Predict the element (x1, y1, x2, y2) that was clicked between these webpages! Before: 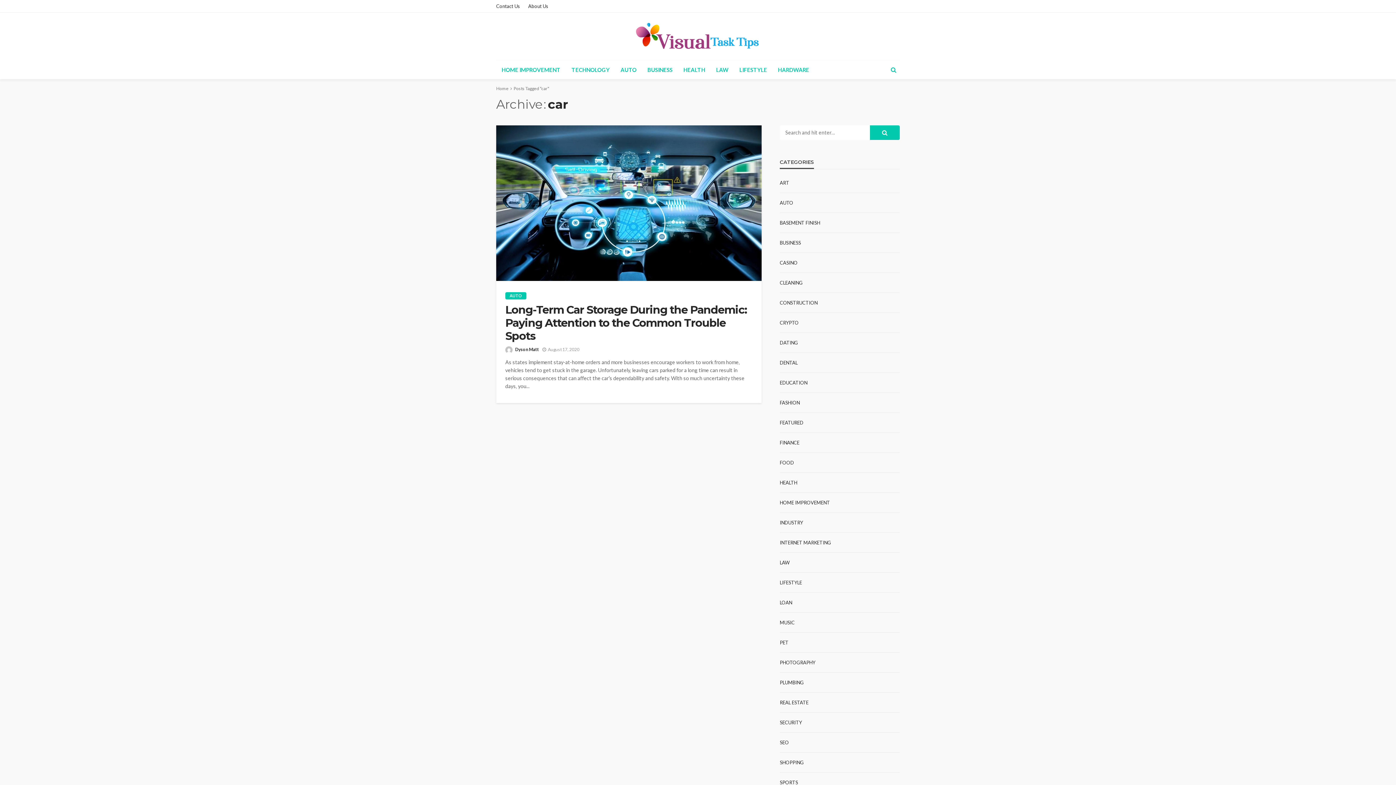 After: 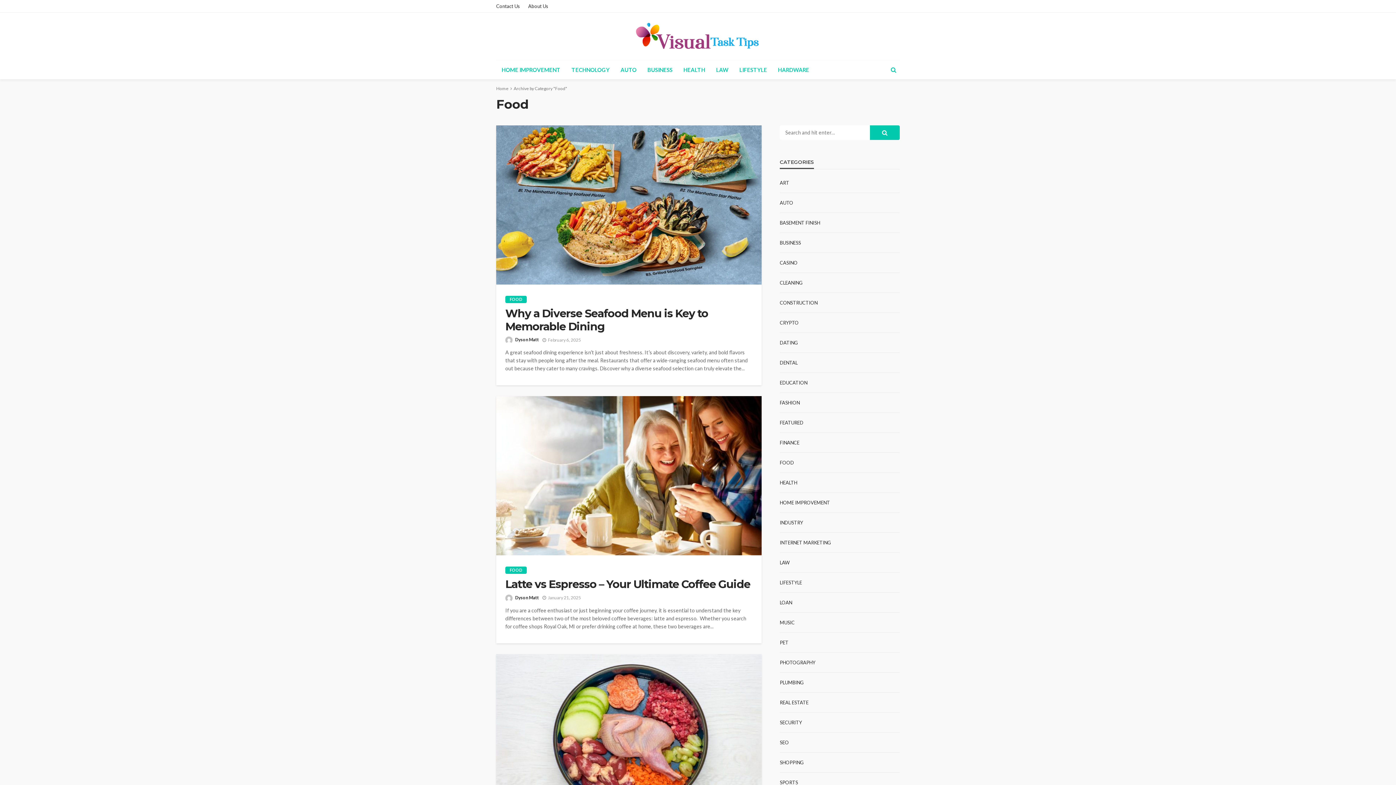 Action: label: FOOD bbox: (780, 459, 794, 465)